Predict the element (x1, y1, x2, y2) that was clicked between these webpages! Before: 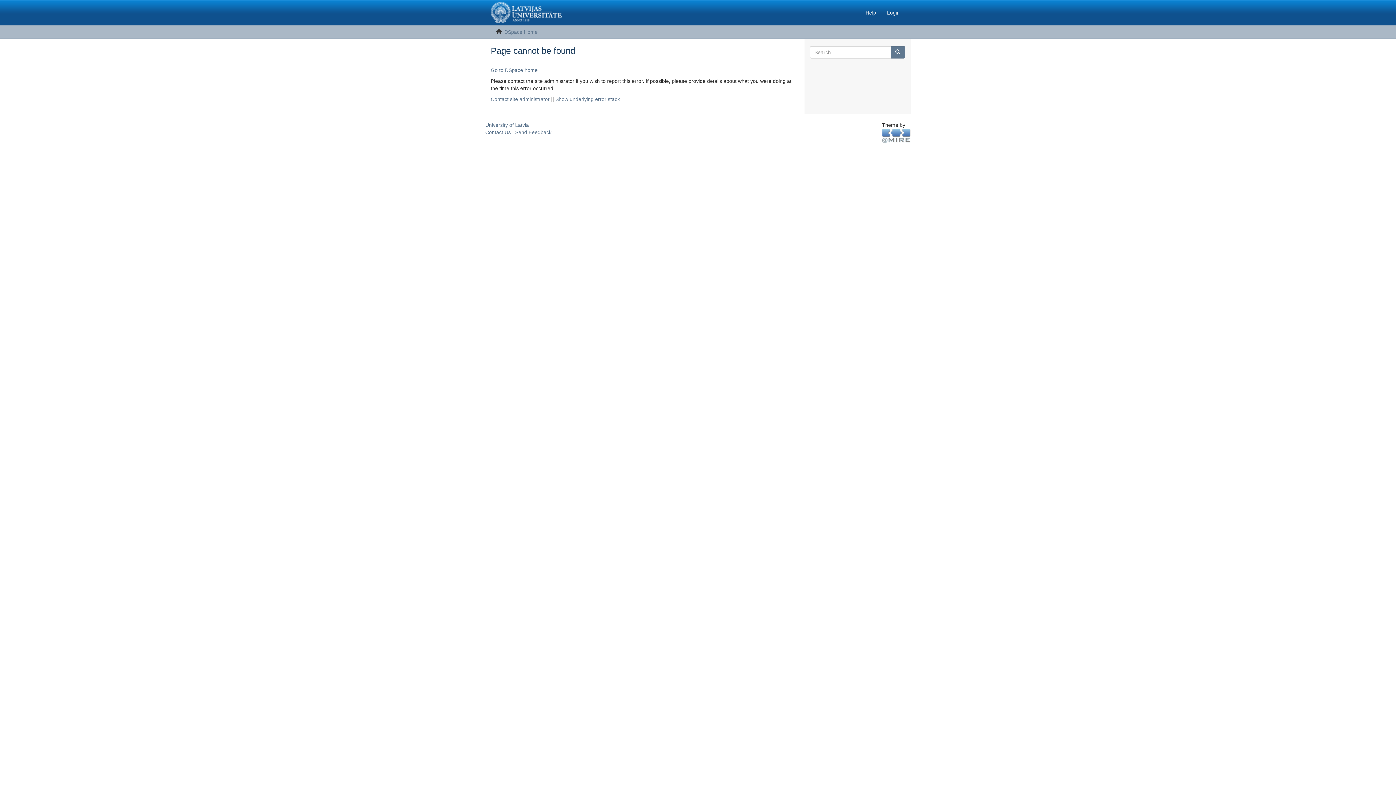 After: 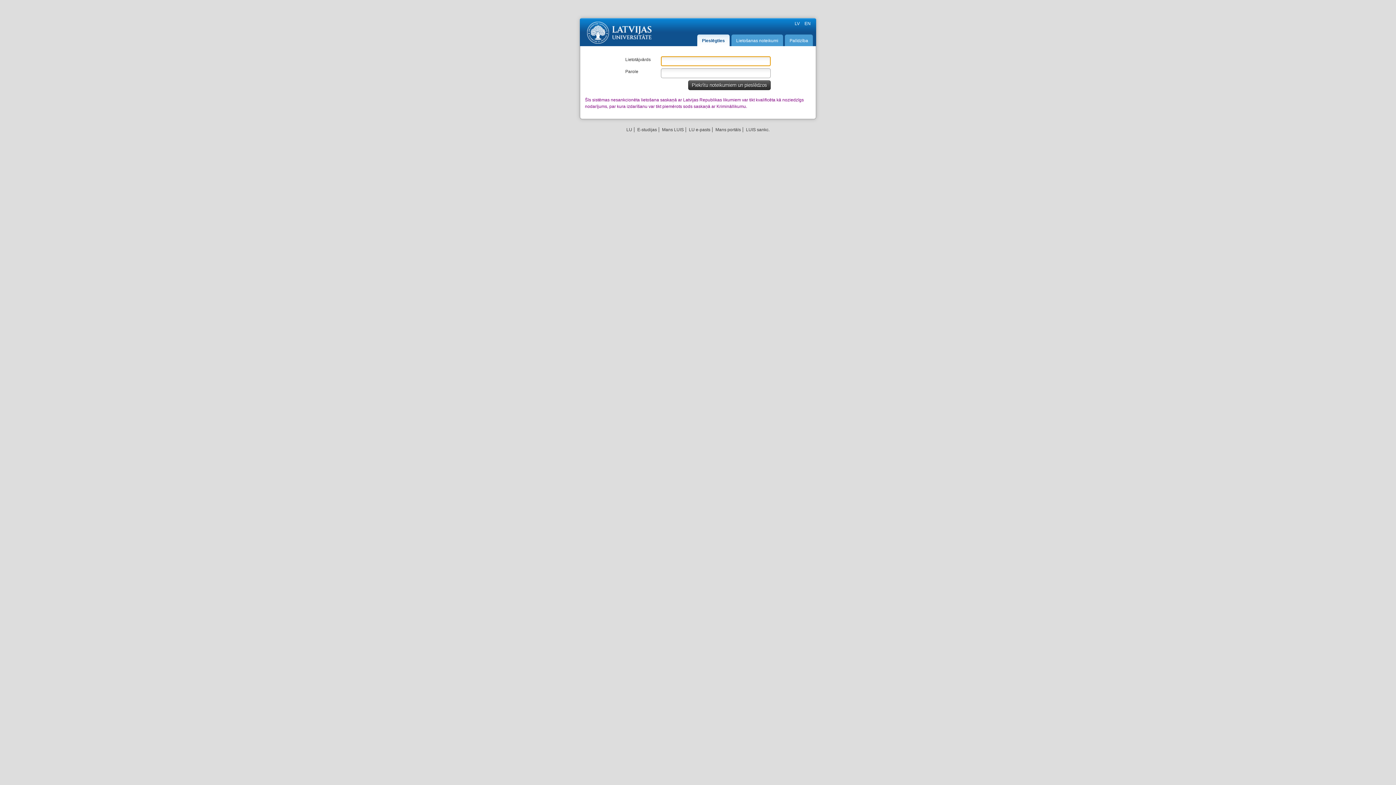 Action: label: Send Feedback bbox: (515, 129, 551, 135)